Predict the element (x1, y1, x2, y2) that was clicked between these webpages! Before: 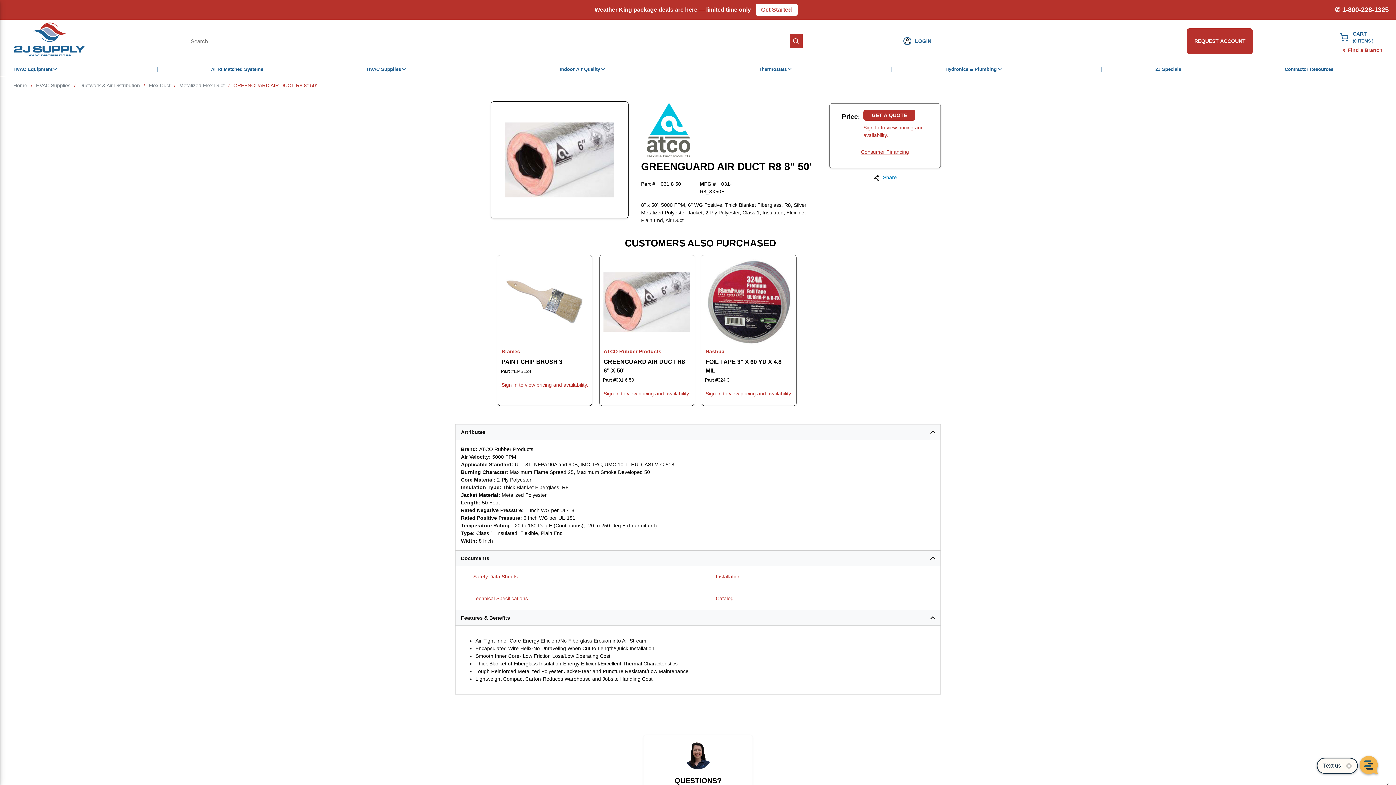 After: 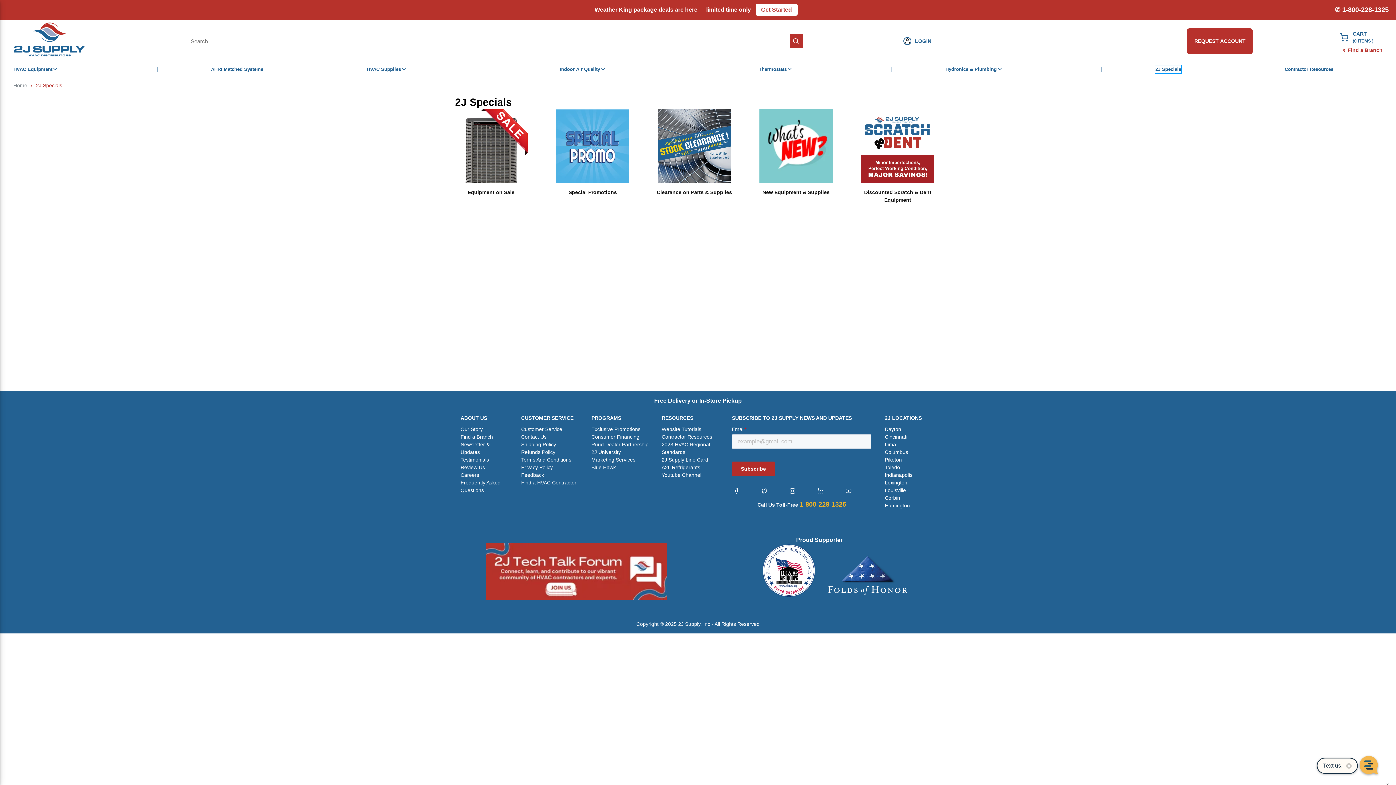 Action: bbox: (1155, 65, 1181, 73) label: 2J Specials